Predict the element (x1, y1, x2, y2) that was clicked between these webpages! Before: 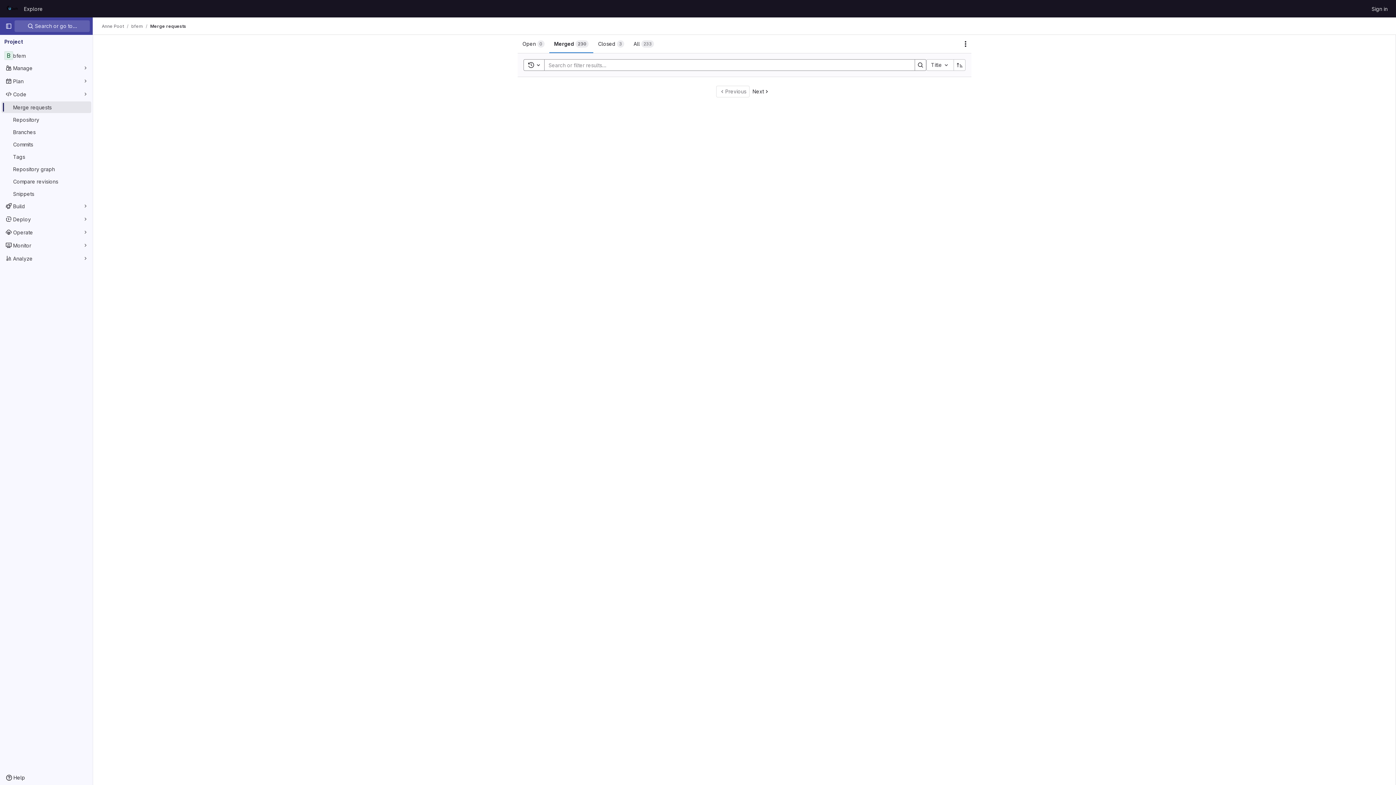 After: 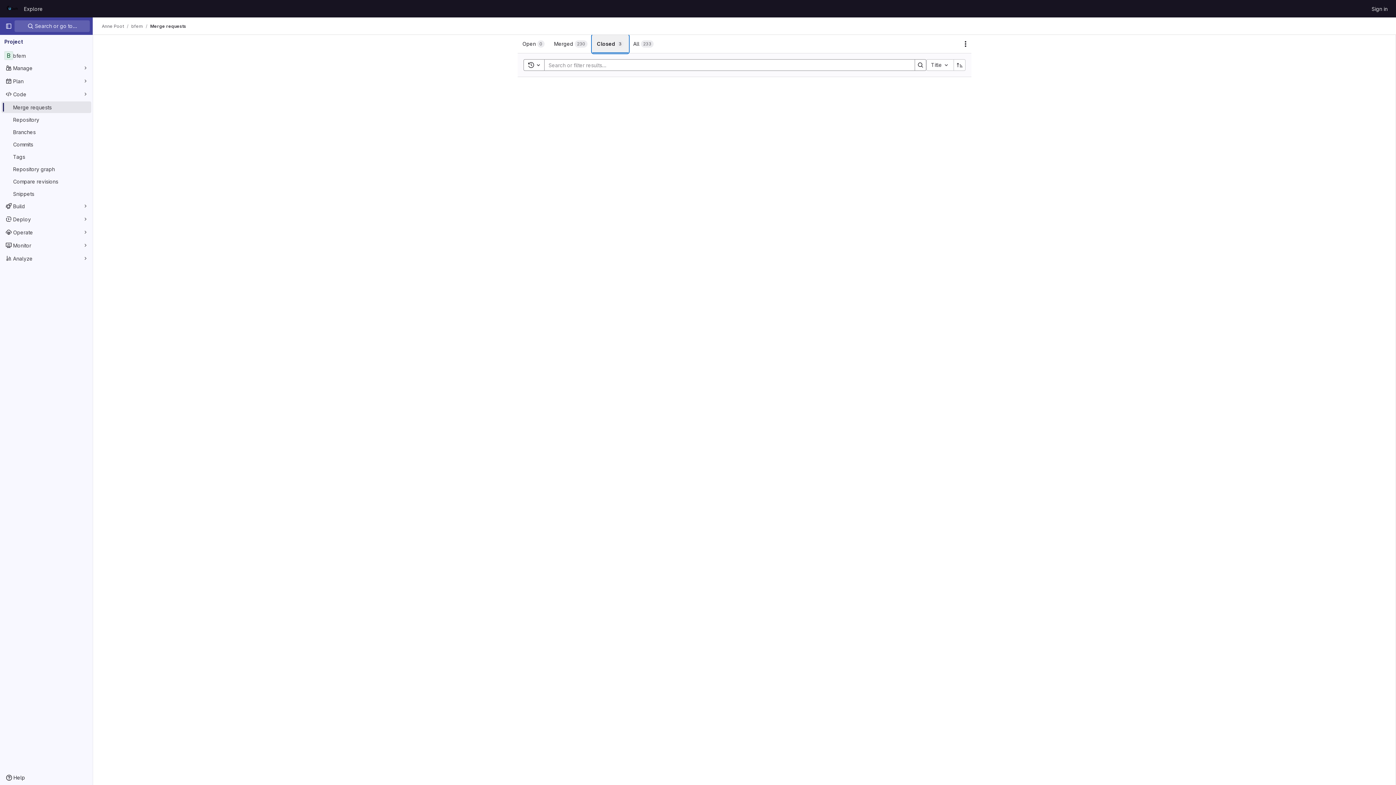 Action: label: Closed
3 bbox: (593, 34, 629, 53)